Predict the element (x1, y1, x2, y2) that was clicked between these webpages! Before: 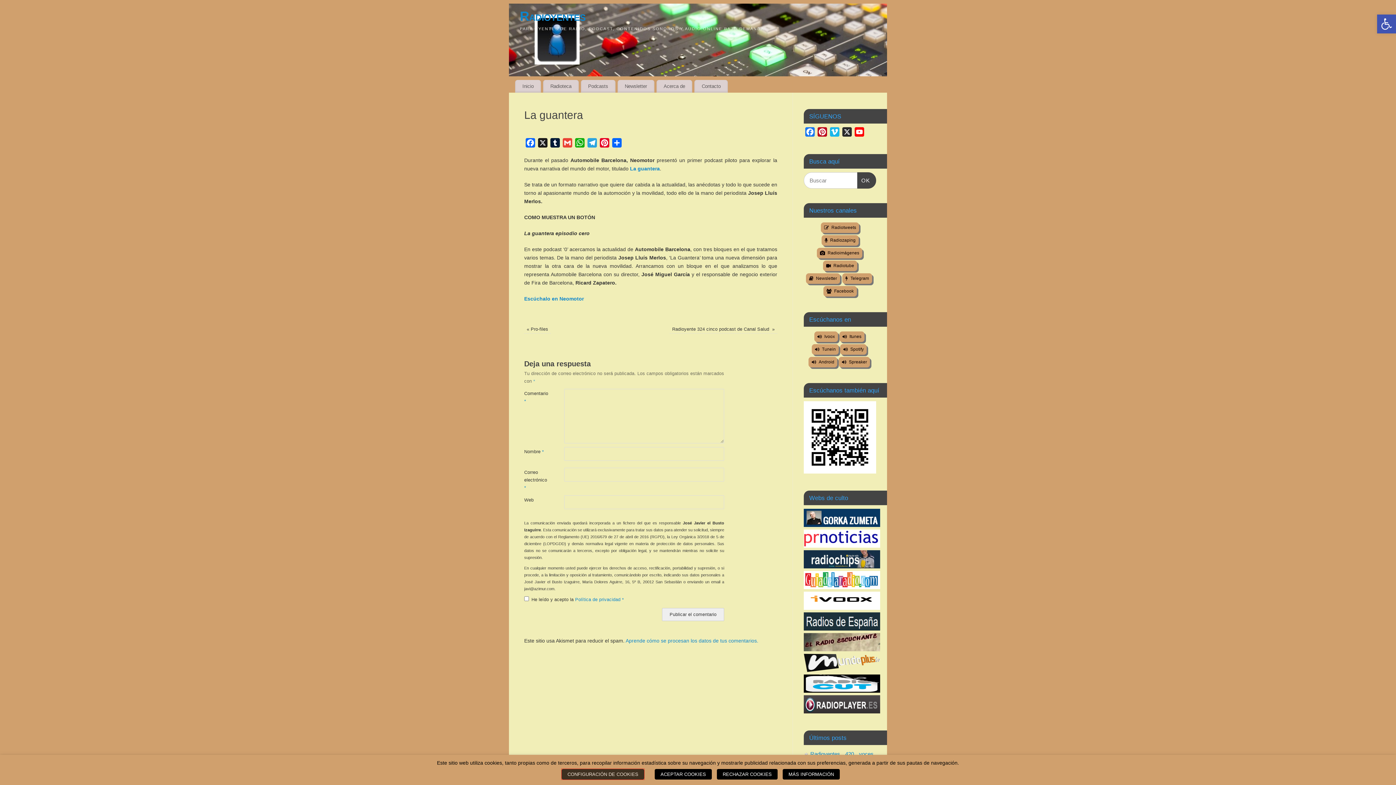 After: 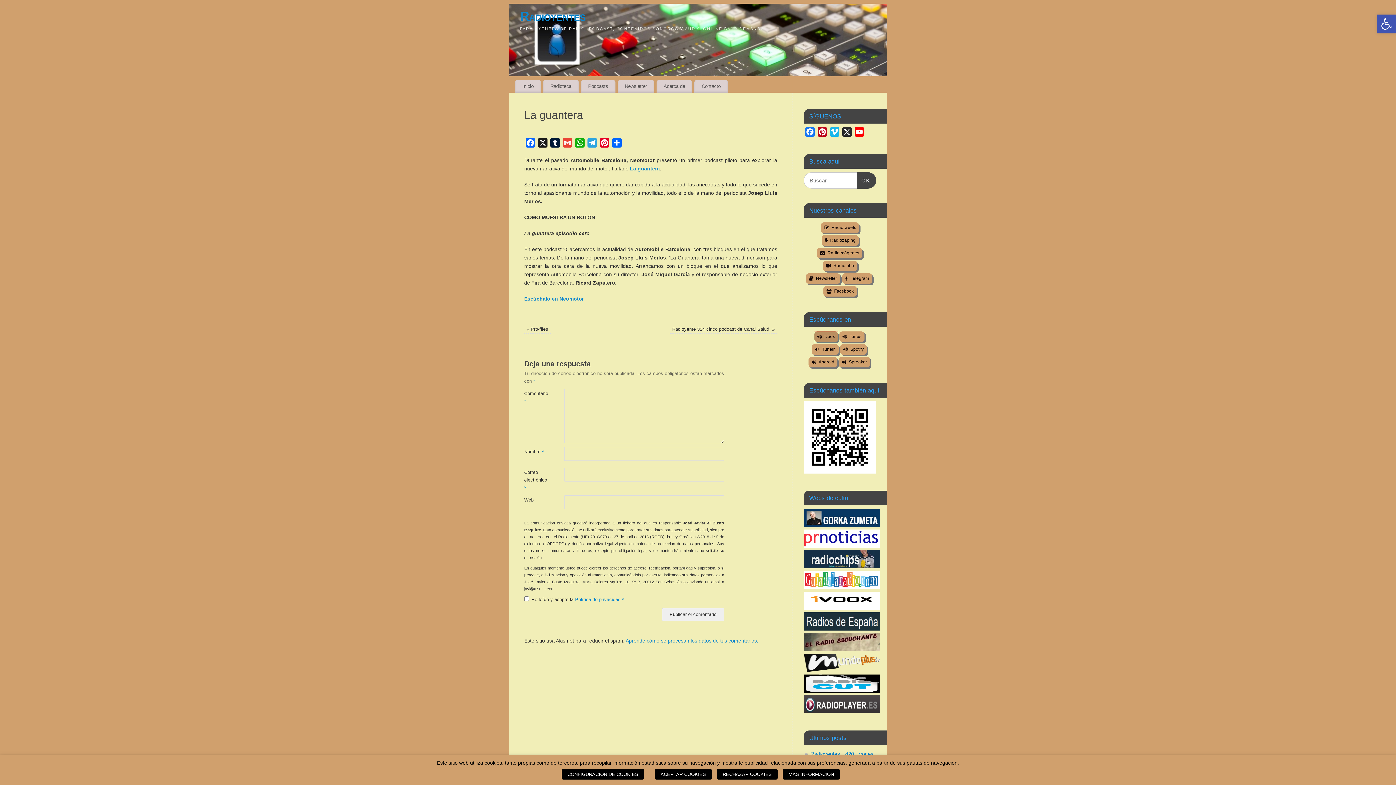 Action: bbox: (814, 331, 838, 342) label: Ivoox